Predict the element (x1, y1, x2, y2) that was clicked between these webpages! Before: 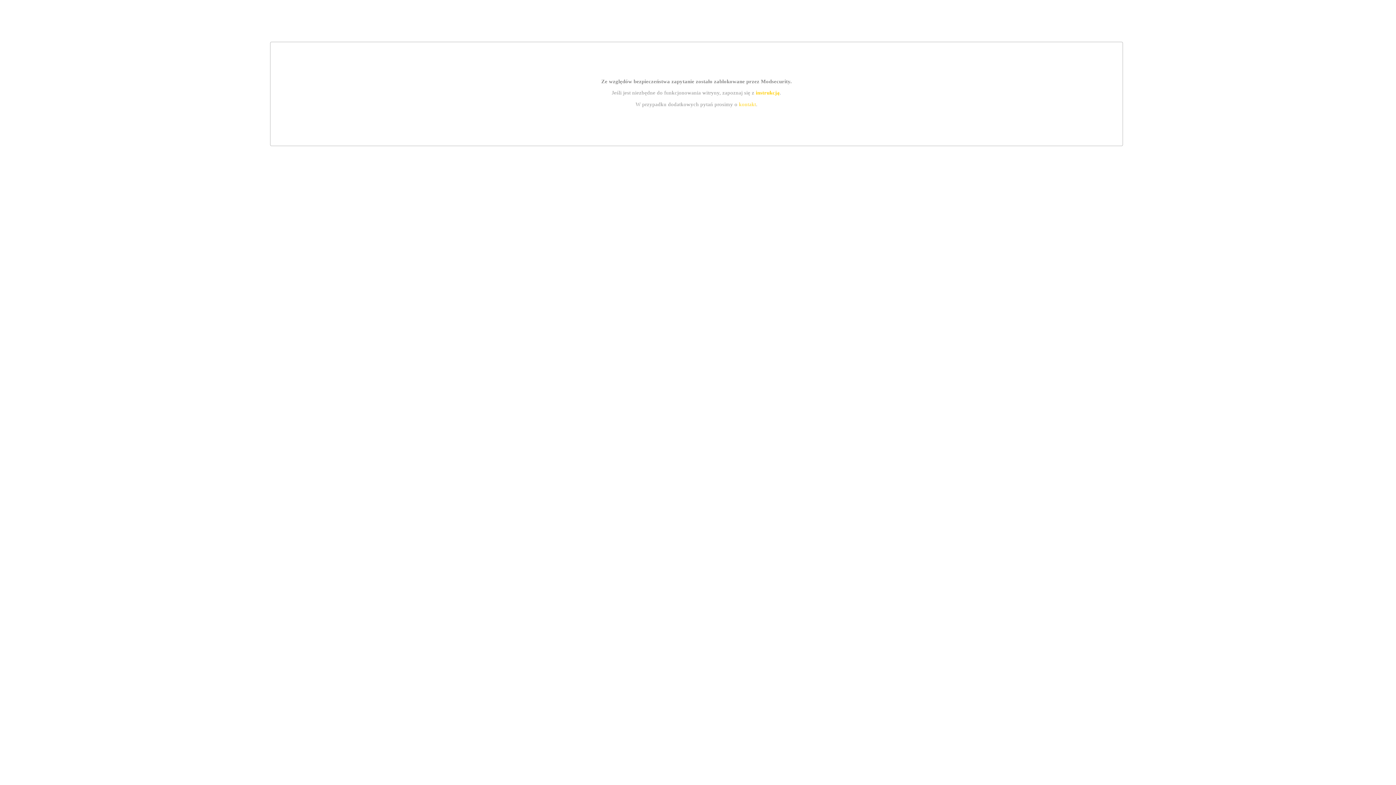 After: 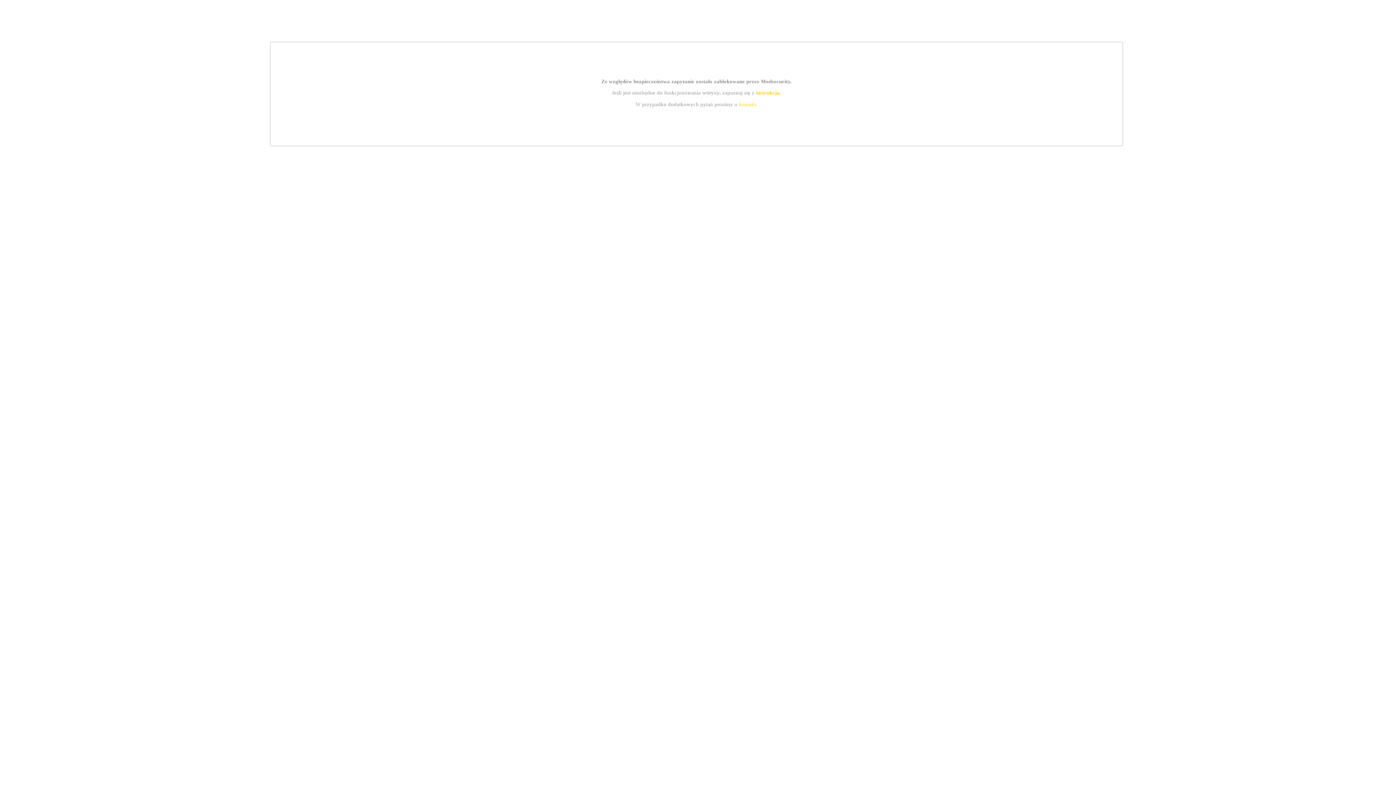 Action: bbox: (755, 89, 779, 95) label: instrukcją